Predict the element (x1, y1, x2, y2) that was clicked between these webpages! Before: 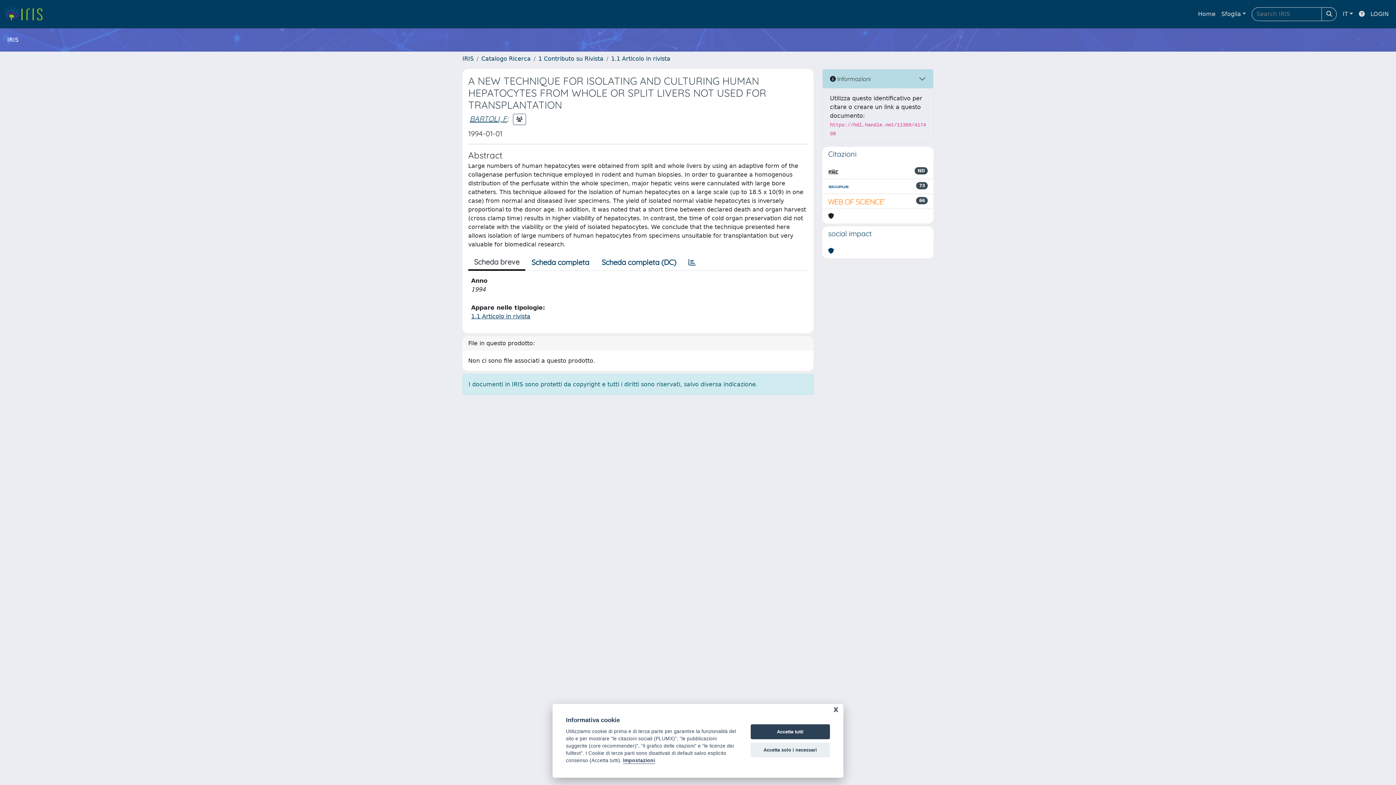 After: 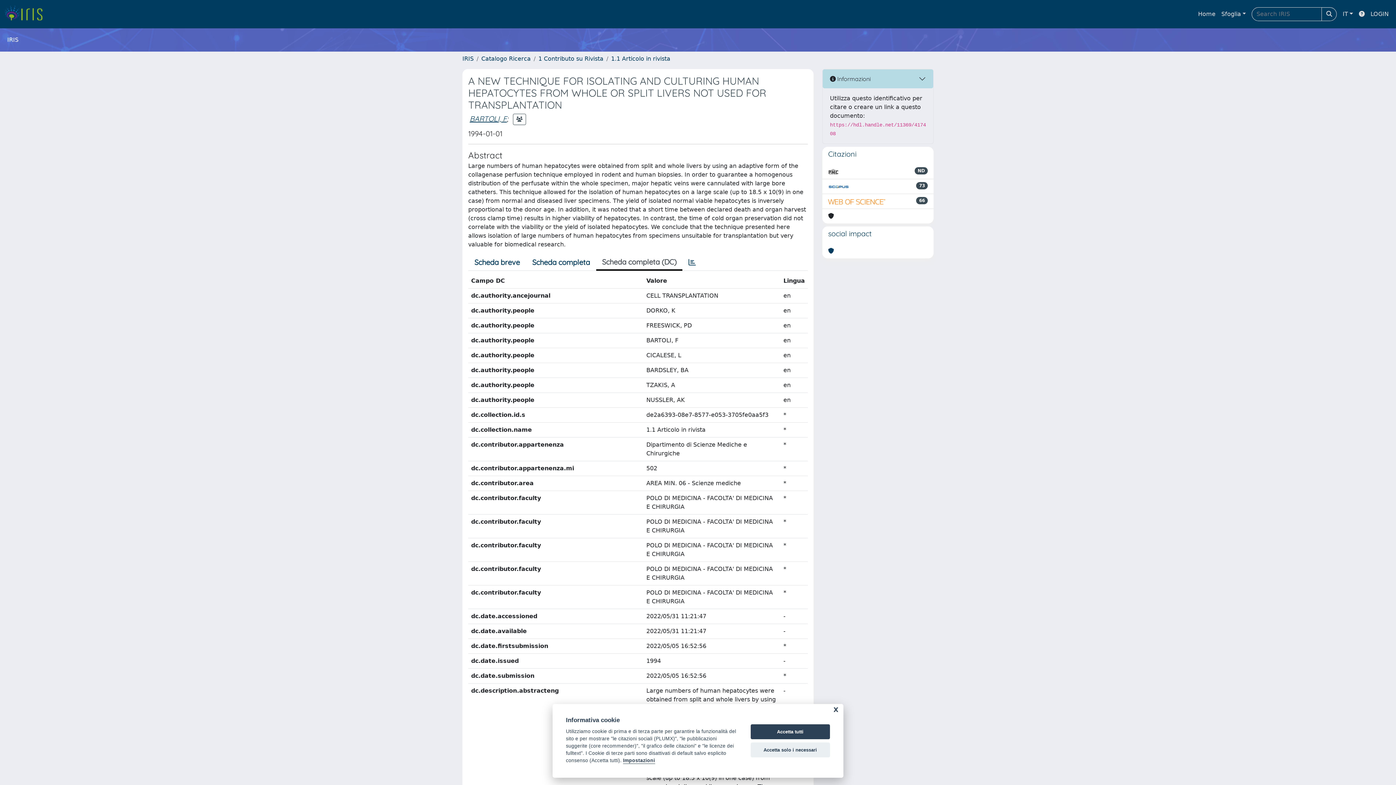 Action: bbox: (595, 254, 682, 270) label: Scheda completa (DC)